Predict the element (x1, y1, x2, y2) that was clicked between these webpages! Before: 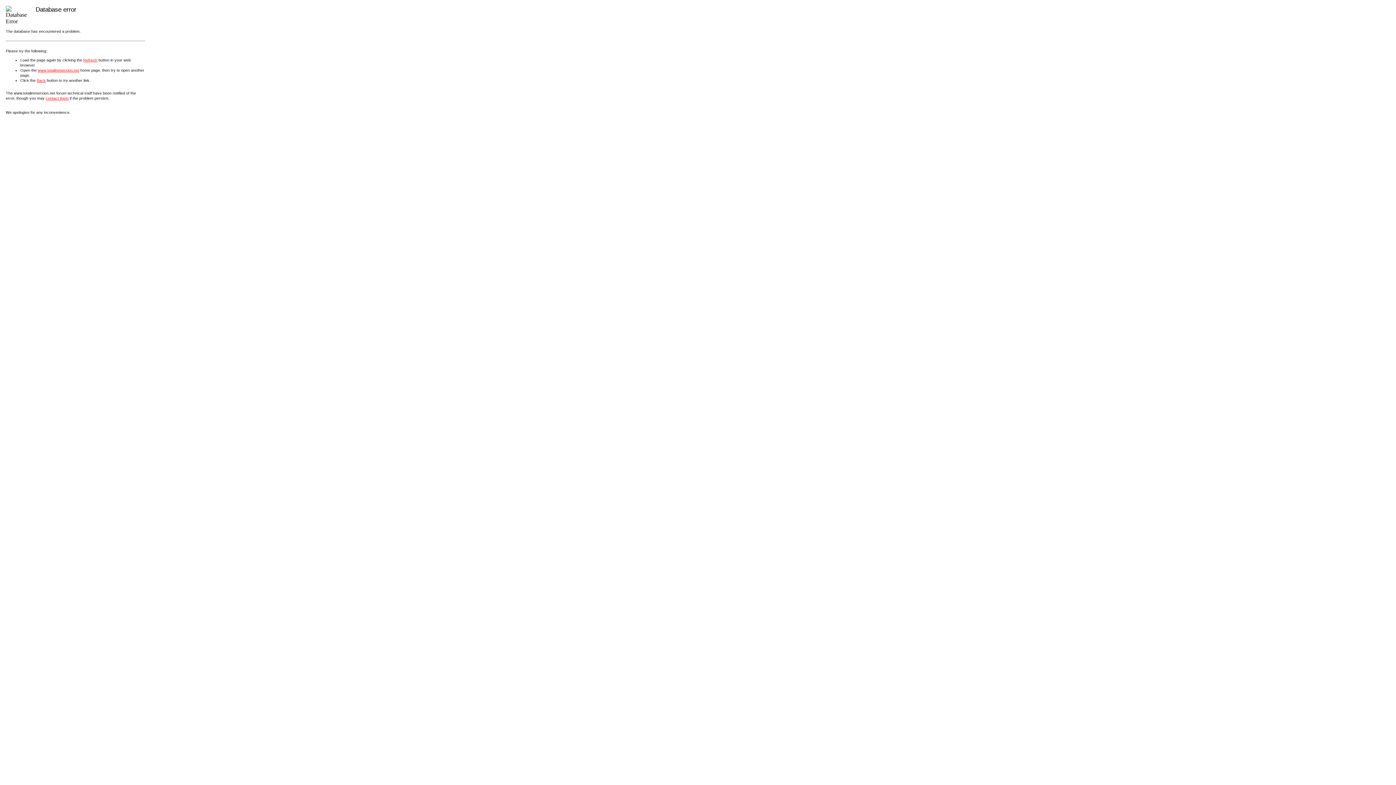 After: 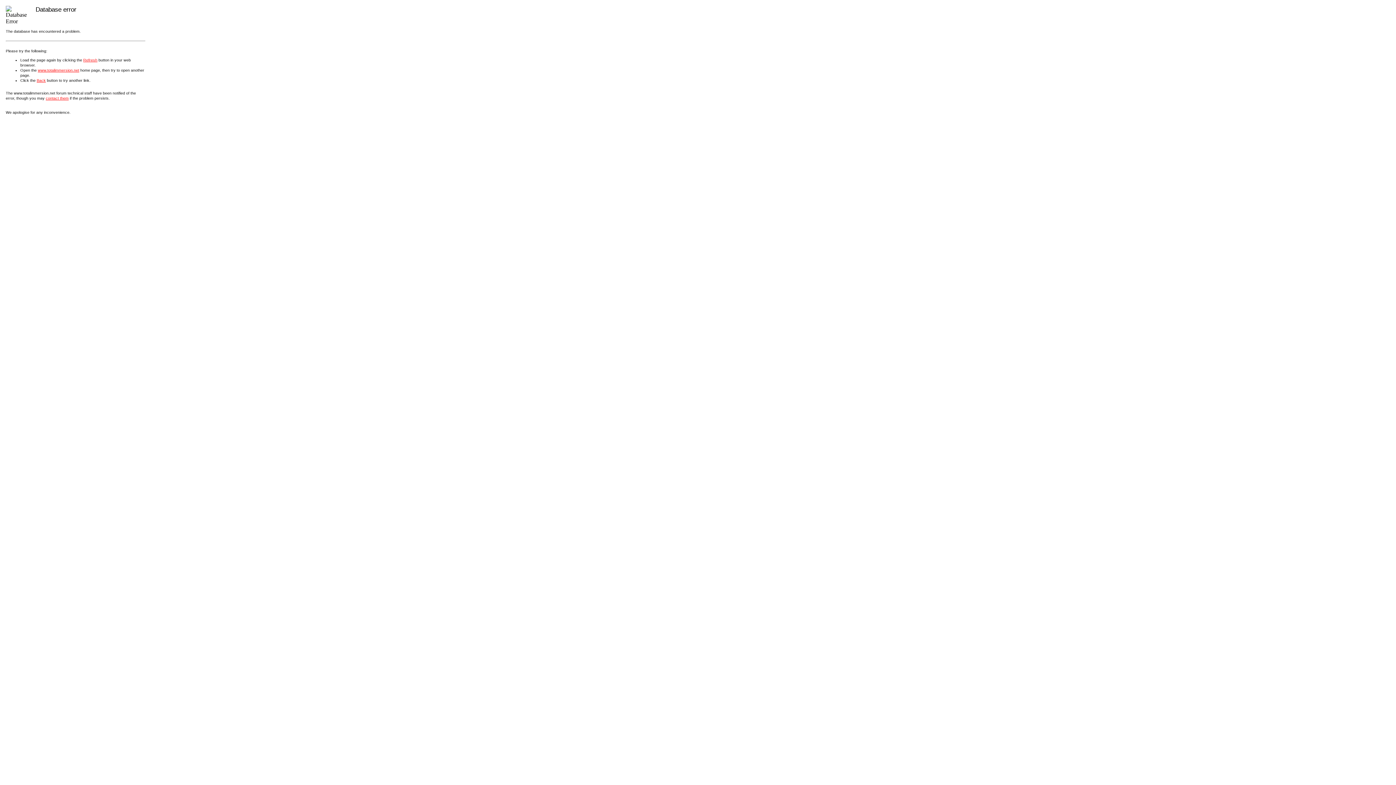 Action: bbox: (45, 96, 68, 100) label: contact them